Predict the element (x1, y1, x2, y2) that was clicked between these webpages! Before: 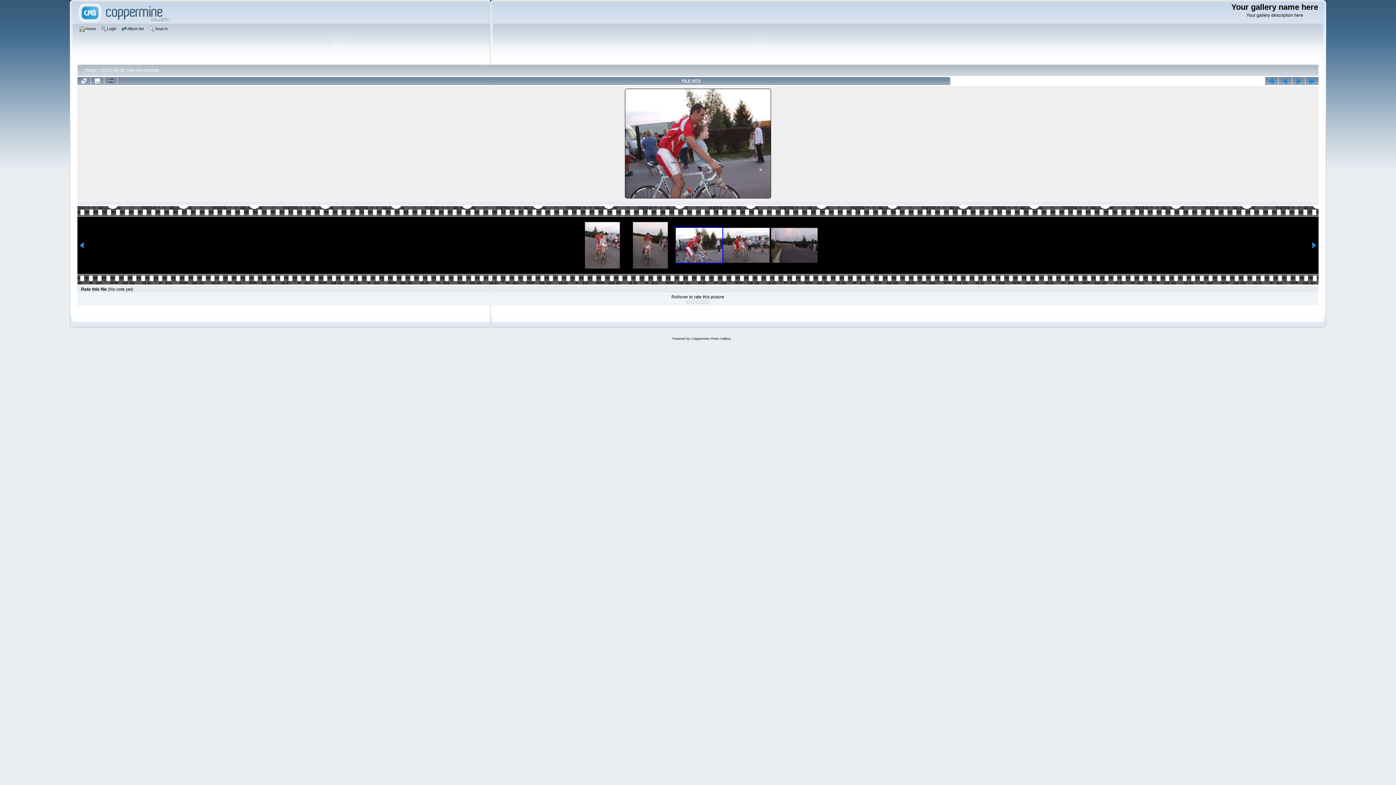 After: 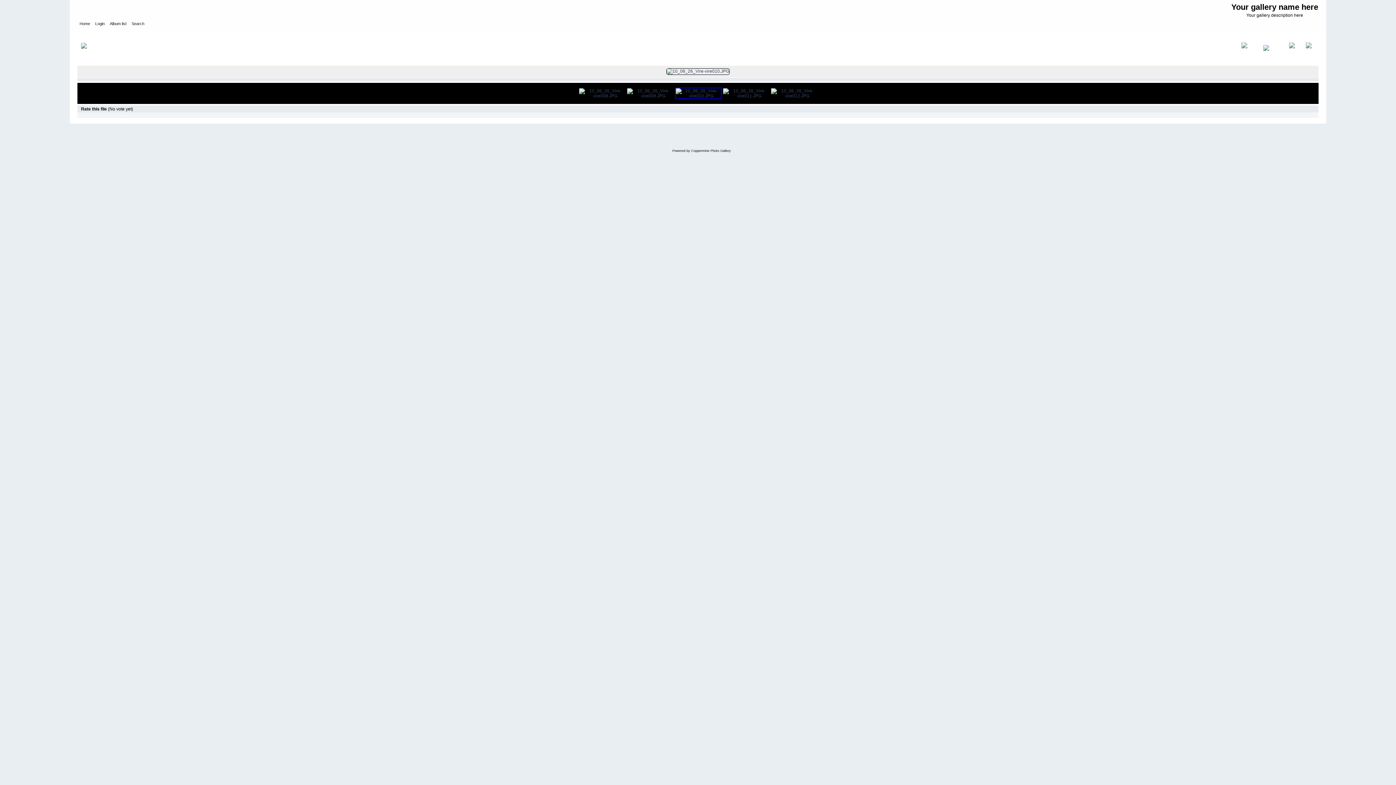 Action: bbox: (723, 228, 769, 262)